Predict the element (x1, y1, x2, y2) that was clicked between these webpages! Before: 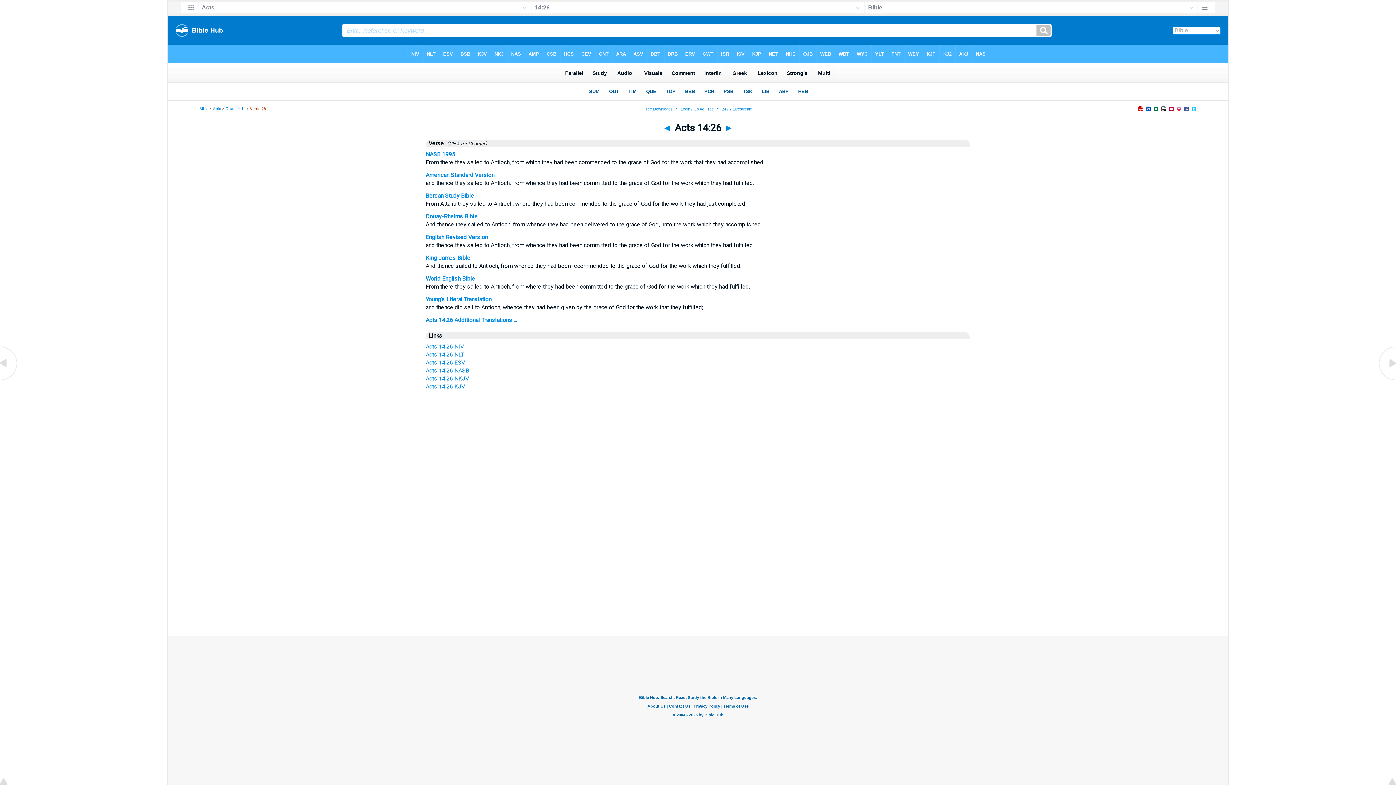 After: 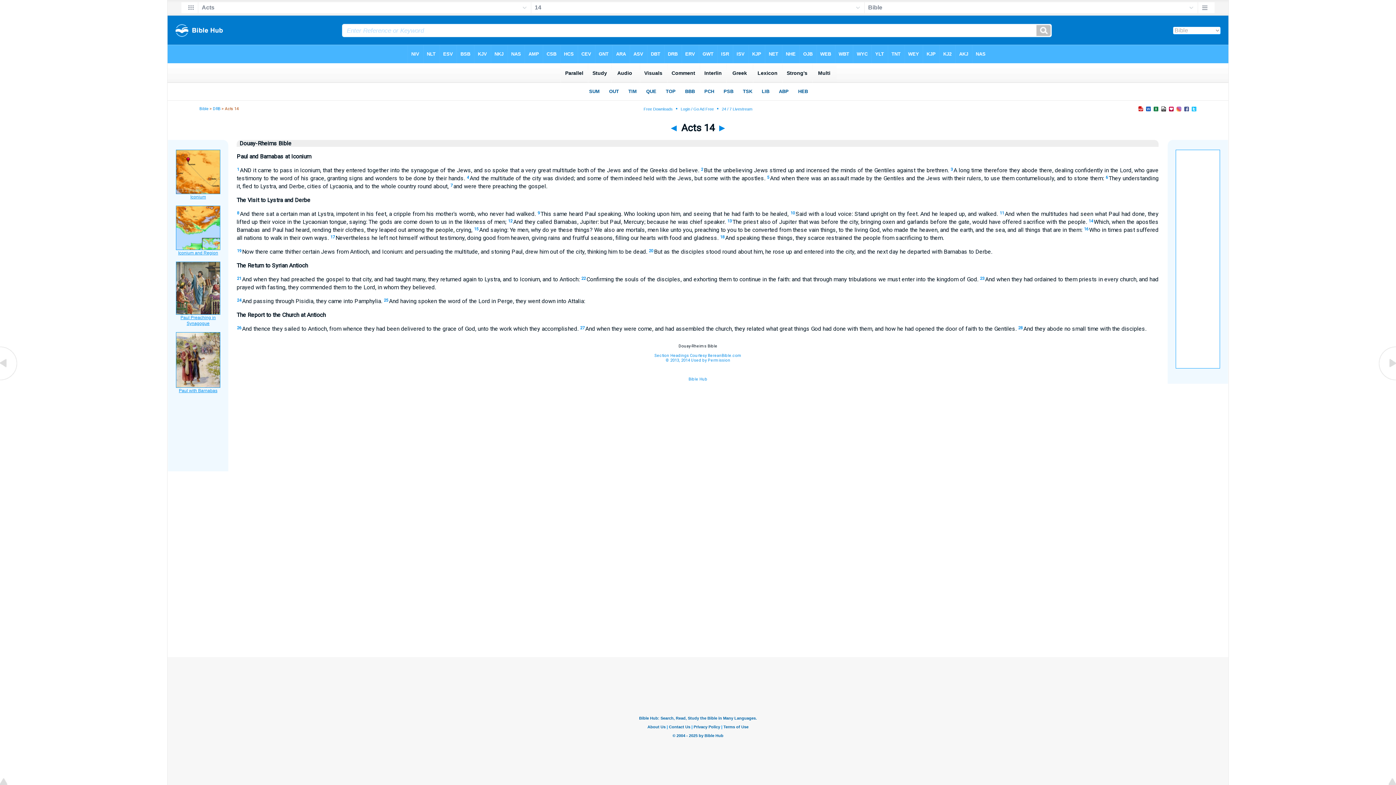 Action: bbox: (425, 213, 477, 220) label: Douay-Rheims Bible